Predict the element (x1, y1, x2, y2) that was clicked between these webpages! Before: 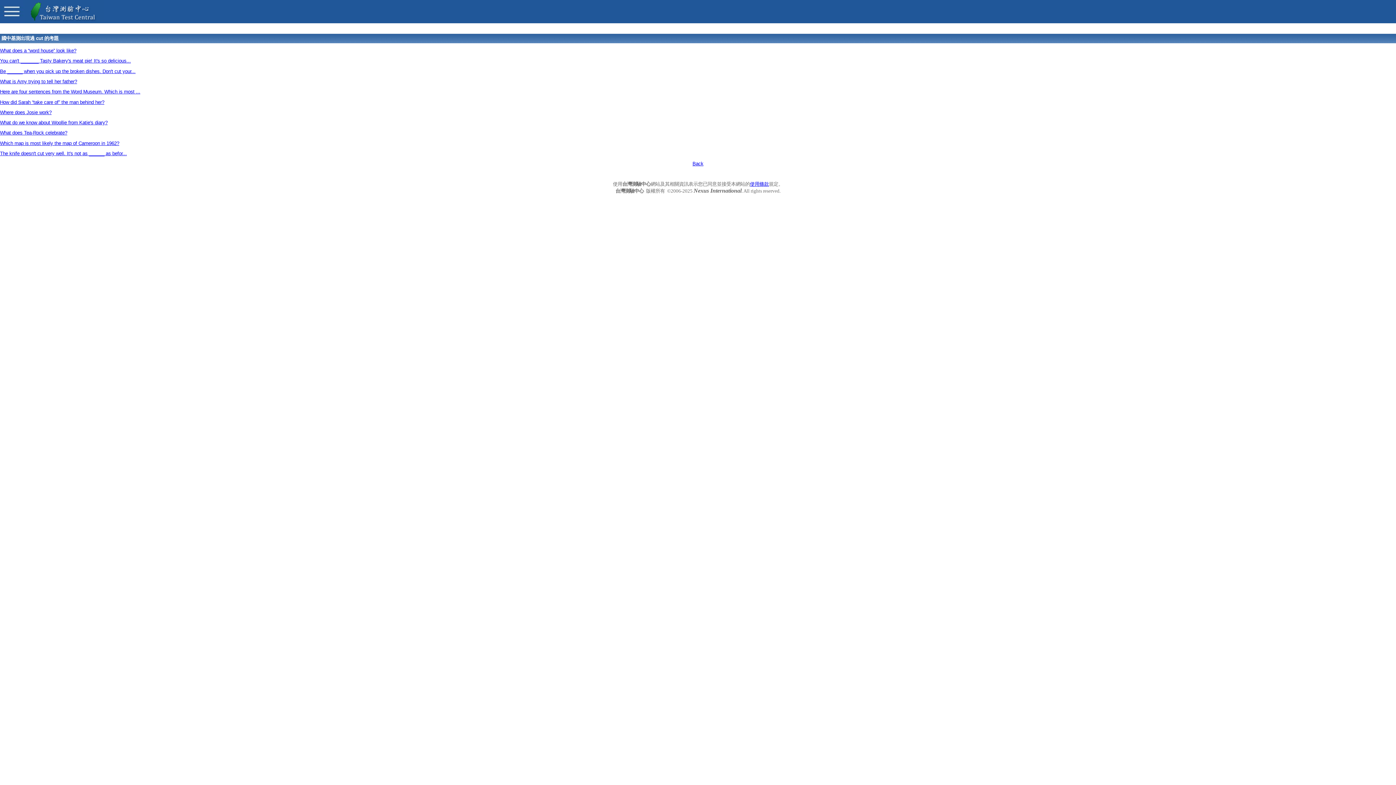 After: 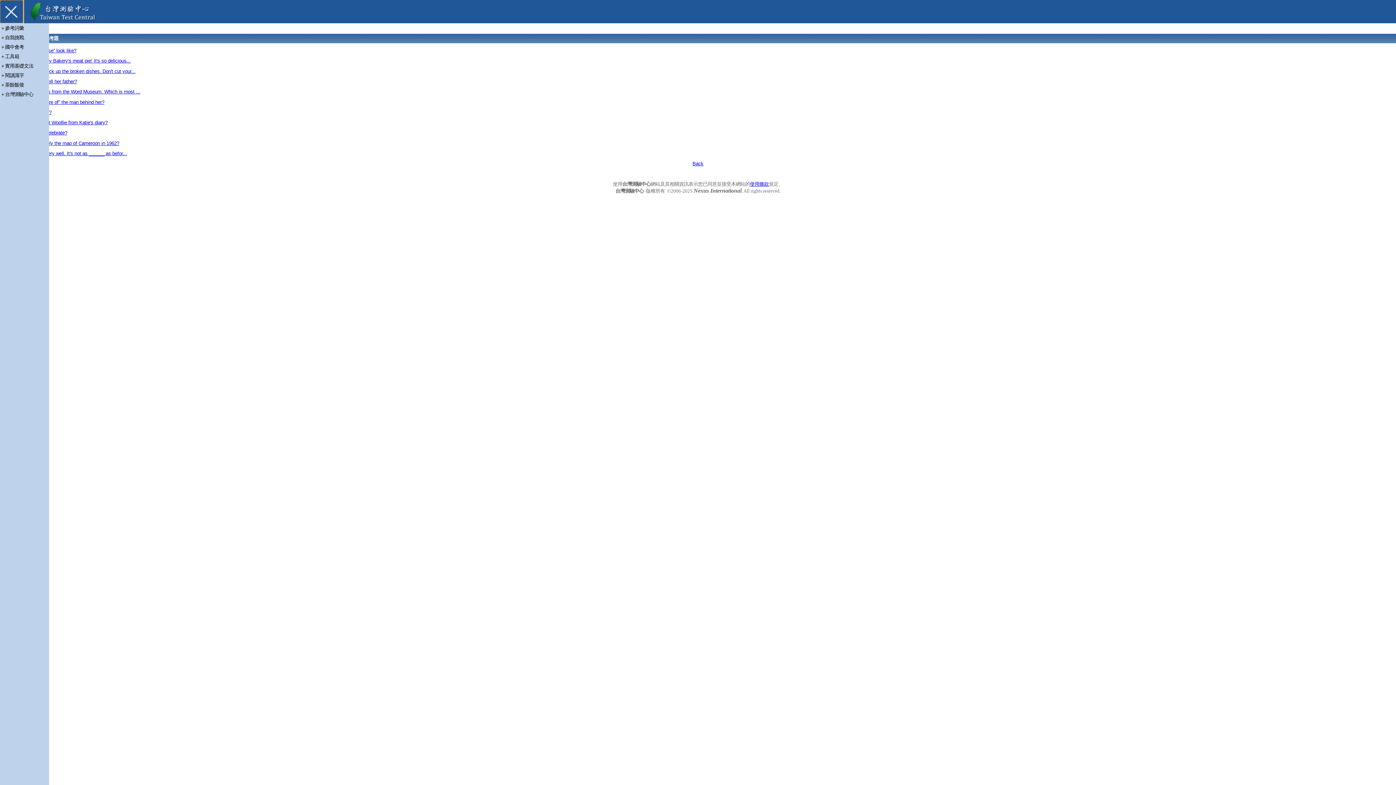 Action: bbox: (0, 0, 23, 23)